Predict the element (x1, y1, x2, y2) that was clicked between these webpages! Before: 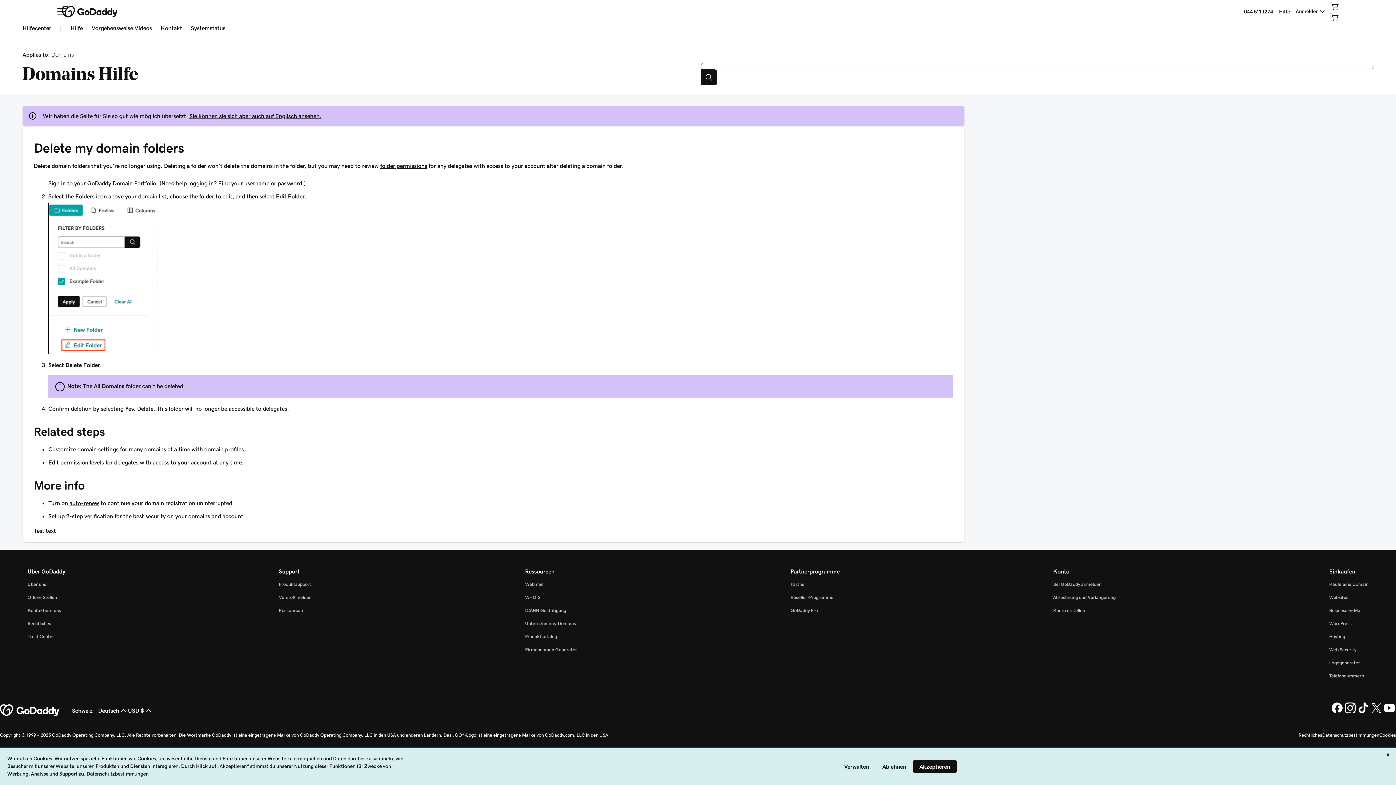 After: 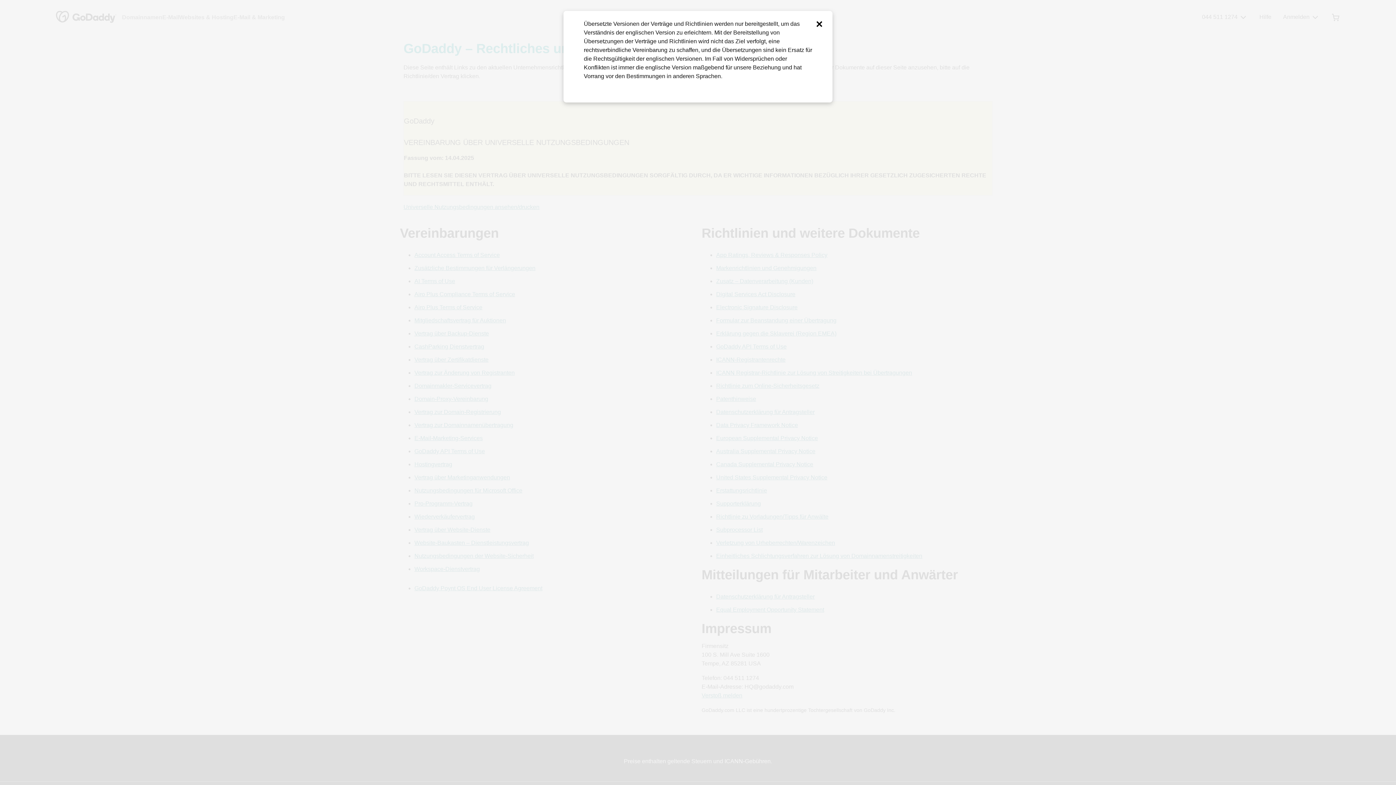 Action: bbox: (1298, 733, 1322, 737) label: Rechtliches